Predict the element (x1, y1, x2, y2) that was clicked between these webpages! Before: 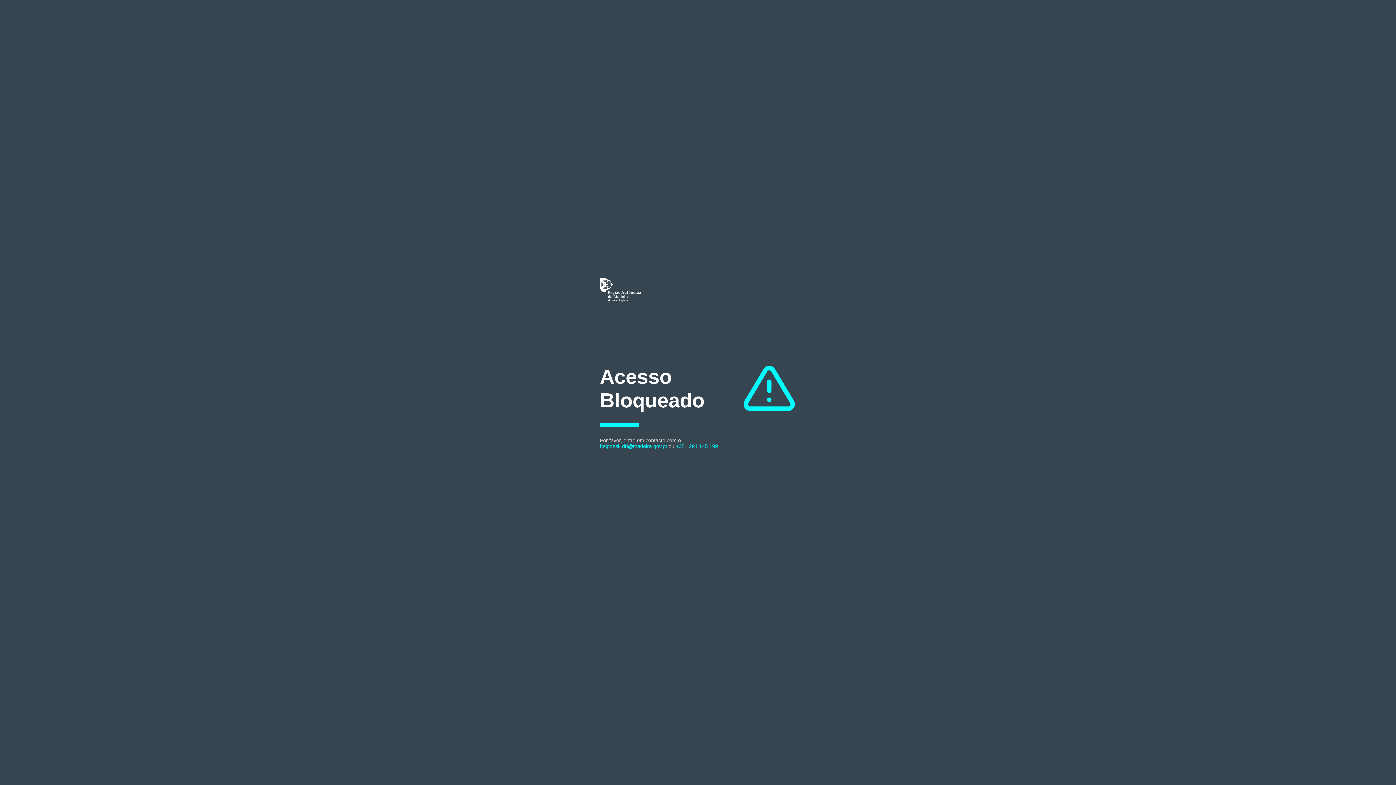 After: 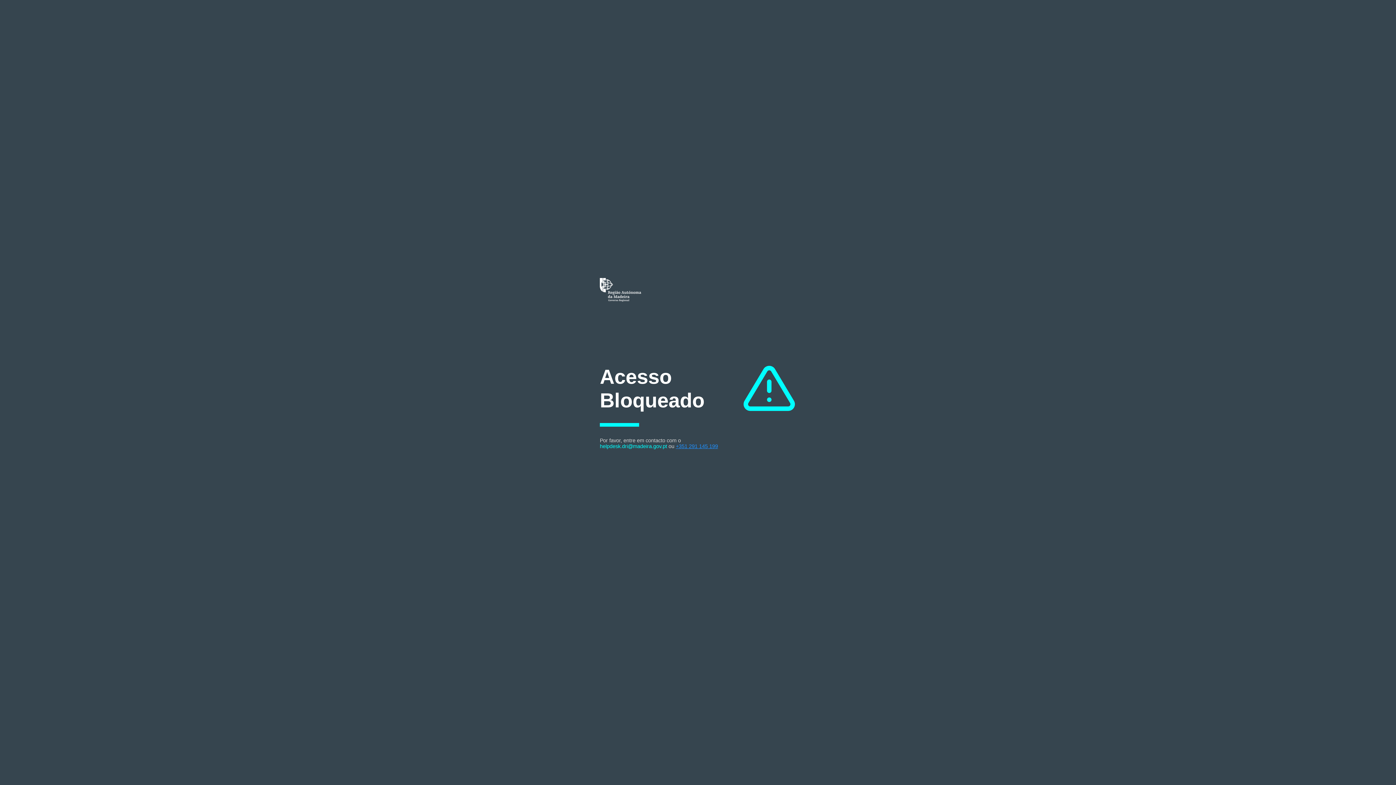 Action: bbox: (676, 443, 718, 449) label: +351 291 145 199